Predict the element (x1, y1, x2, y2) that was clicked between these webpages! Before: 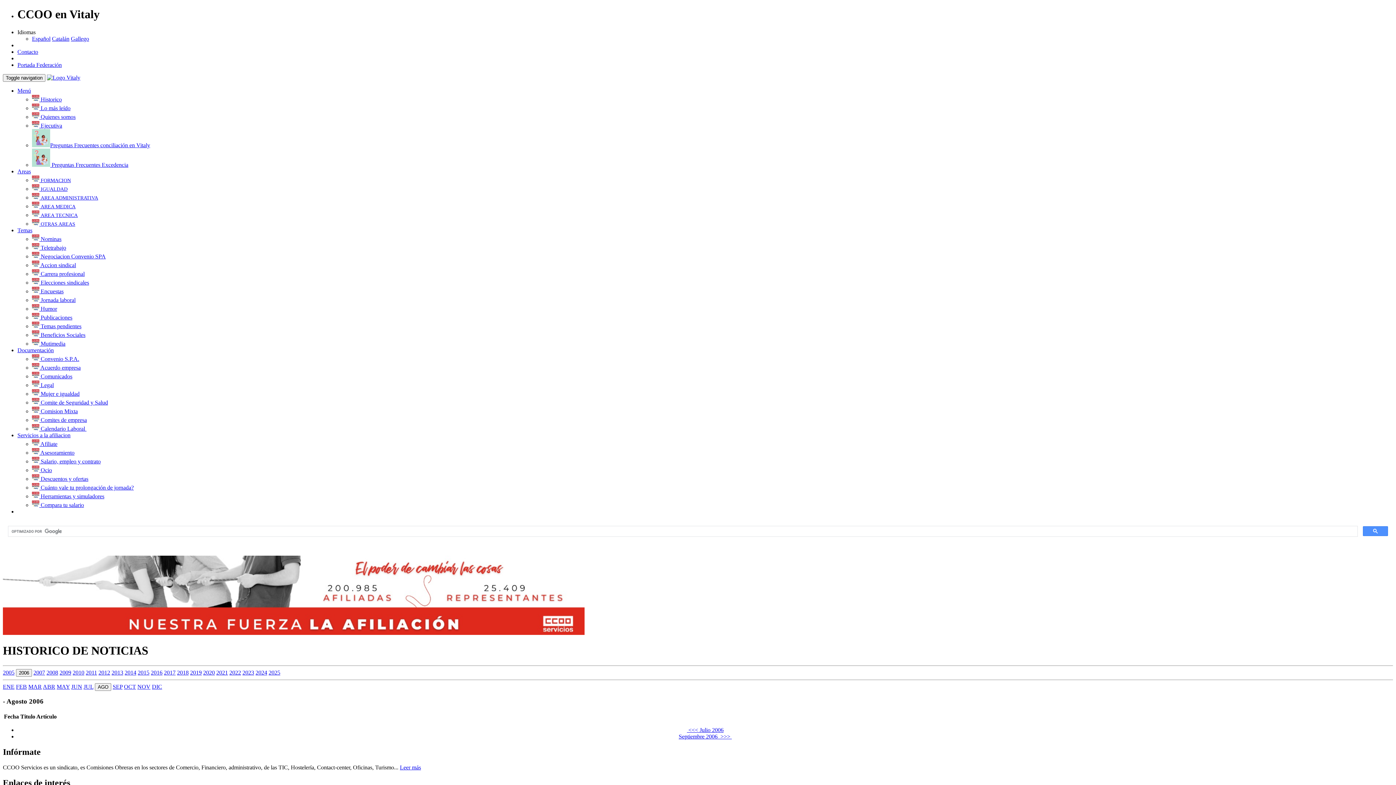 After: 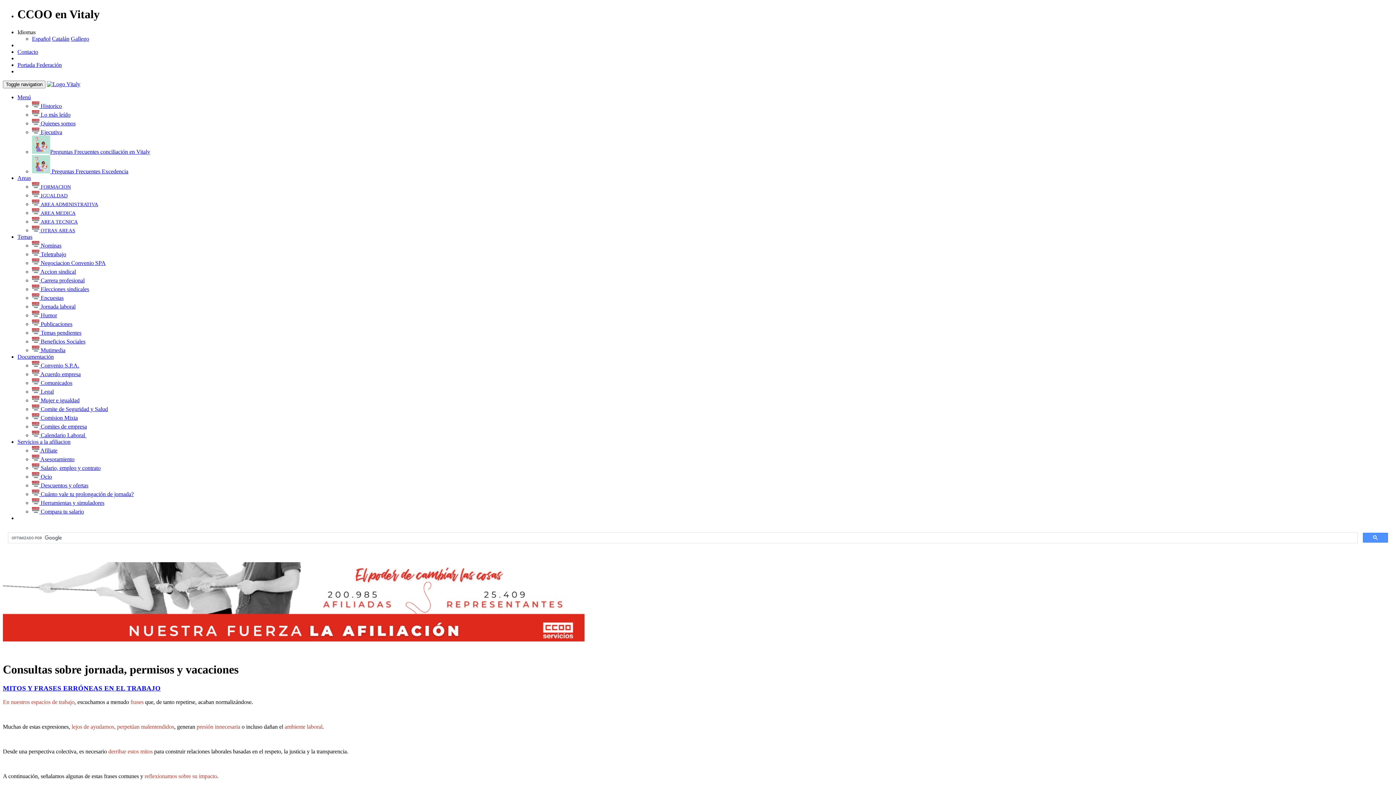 Action: bbox: (32, 340, 65, 346) label:  Mutimedia